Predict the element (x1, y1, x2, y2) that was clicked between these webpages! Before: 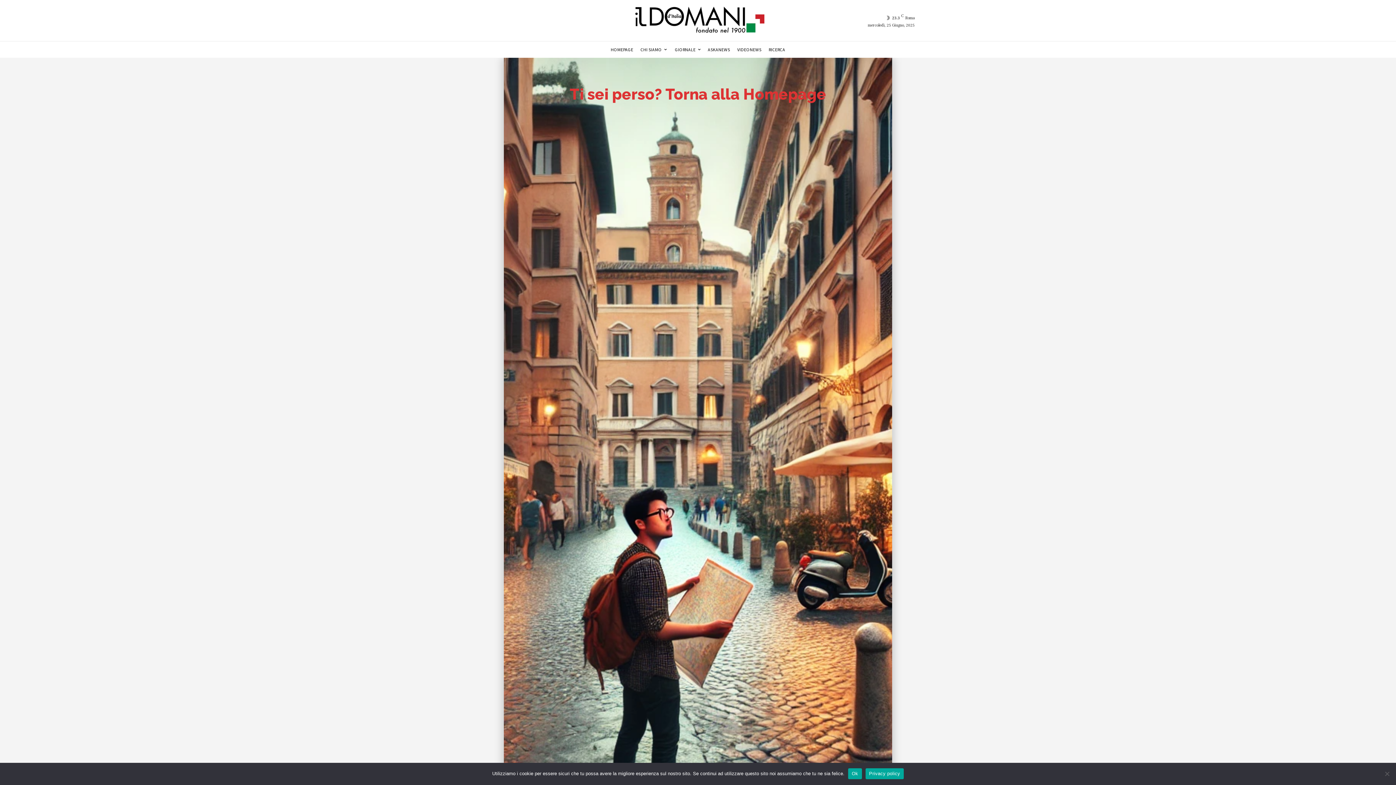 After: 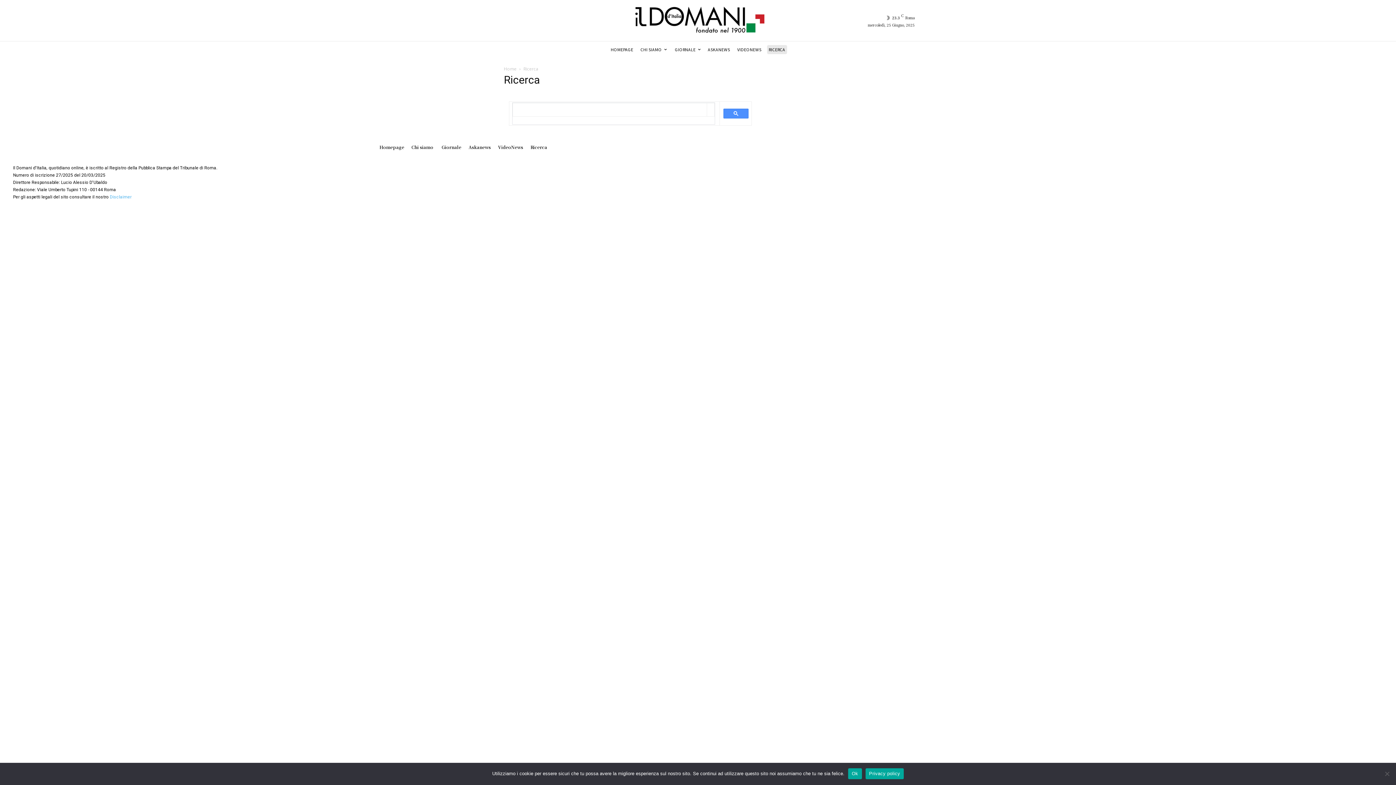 Action: bbox: (767, 44, 787, 54) label: RICERCA